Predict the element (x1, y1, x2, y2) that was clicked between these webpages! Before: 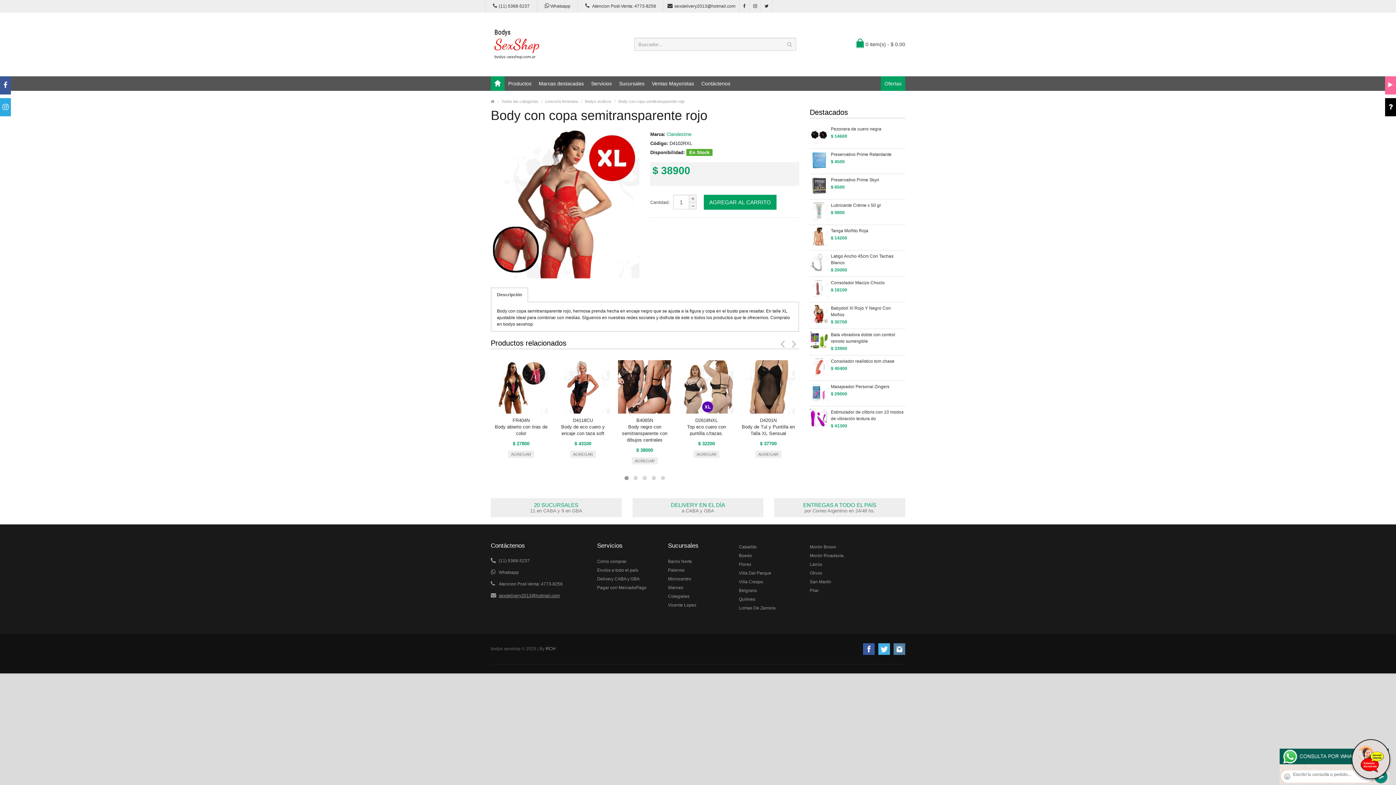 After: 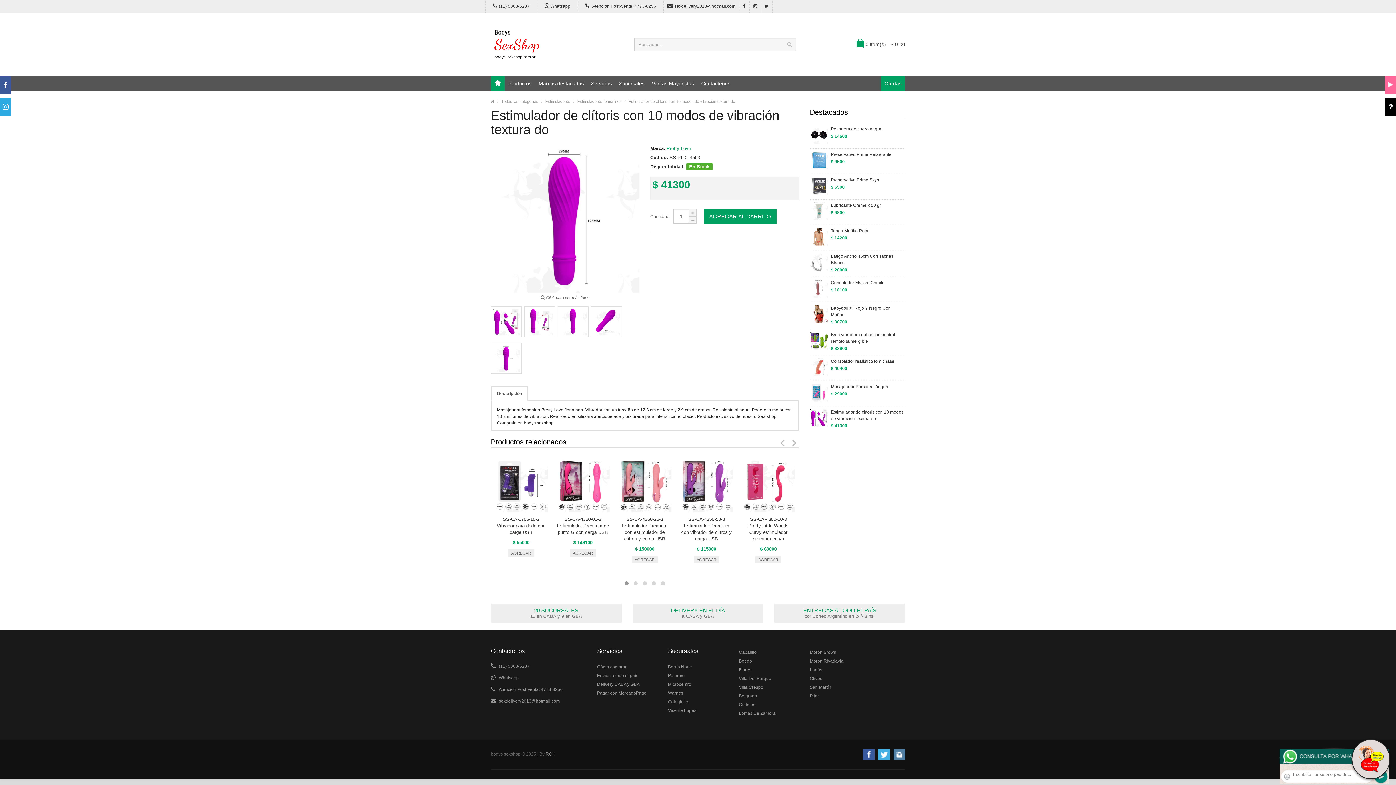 Action: bbox: (810, 409, 828, 429)